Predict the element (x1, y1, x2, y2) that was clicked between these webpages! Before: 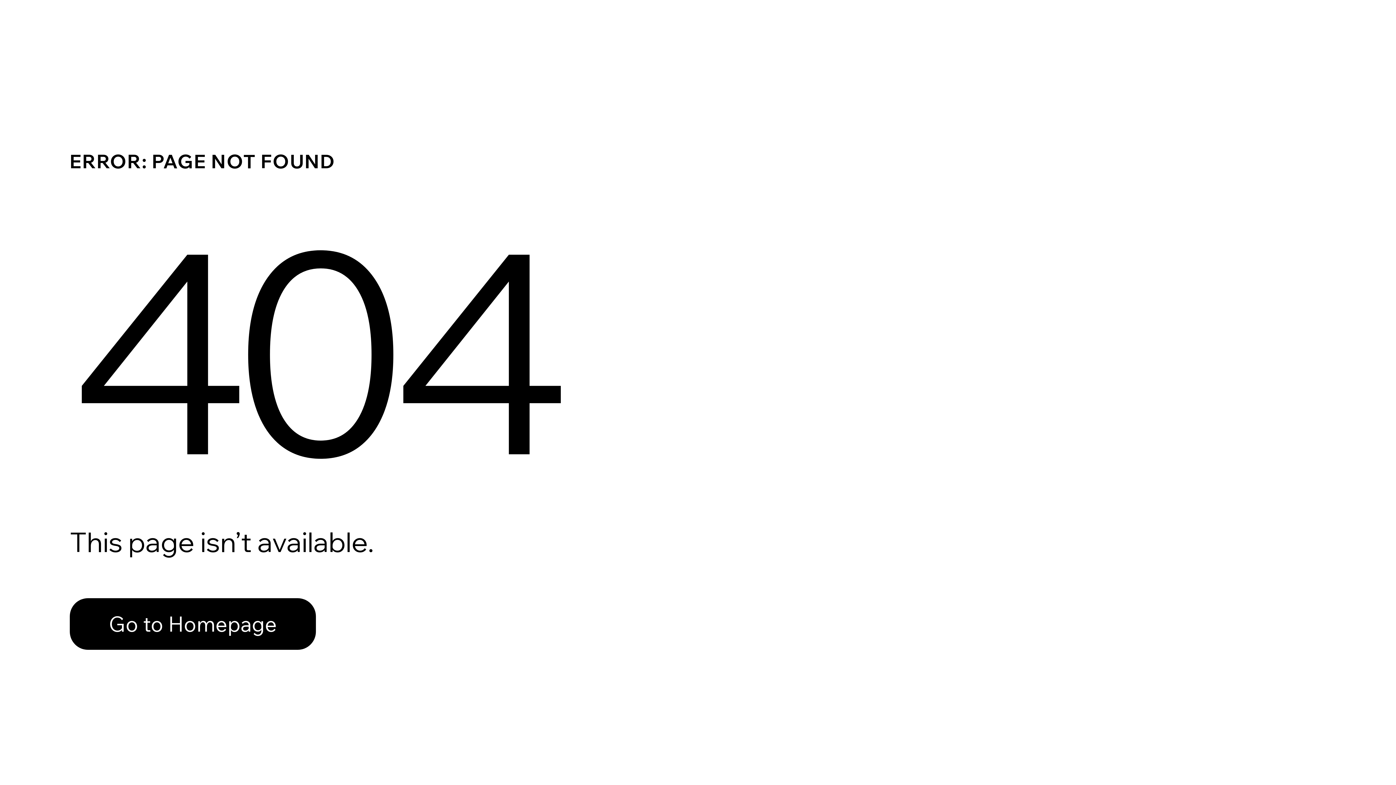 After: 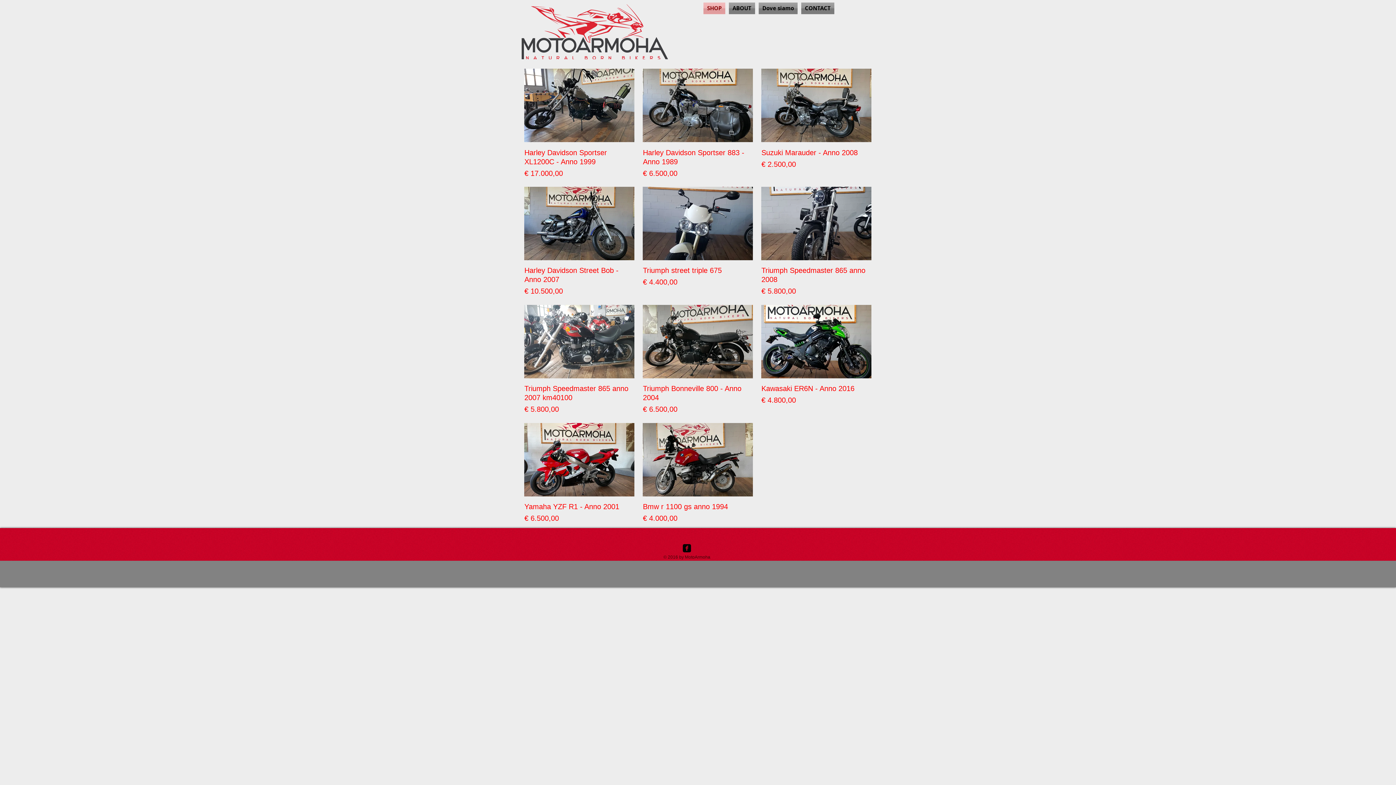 Action: bbox: (69, 582, 768, 659) label: Go to Homepage